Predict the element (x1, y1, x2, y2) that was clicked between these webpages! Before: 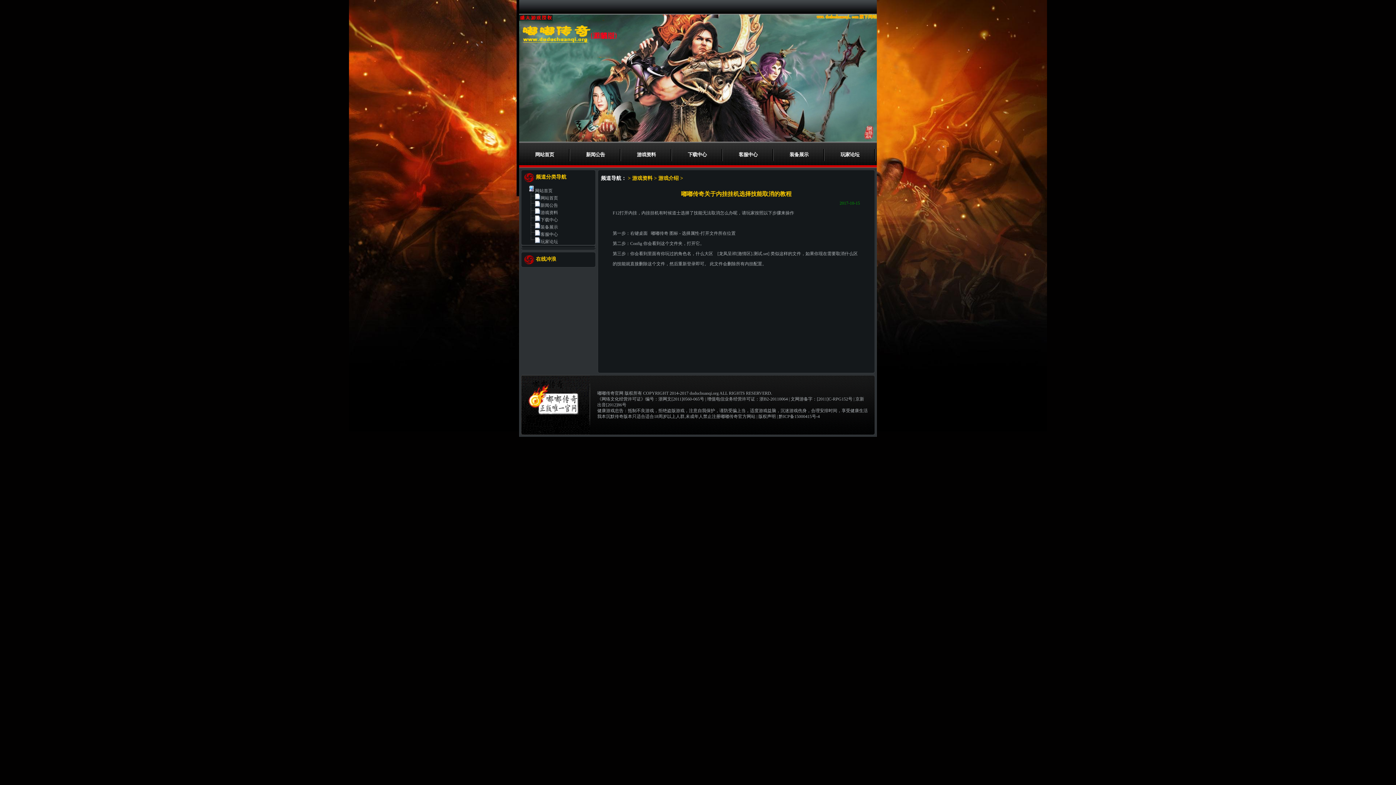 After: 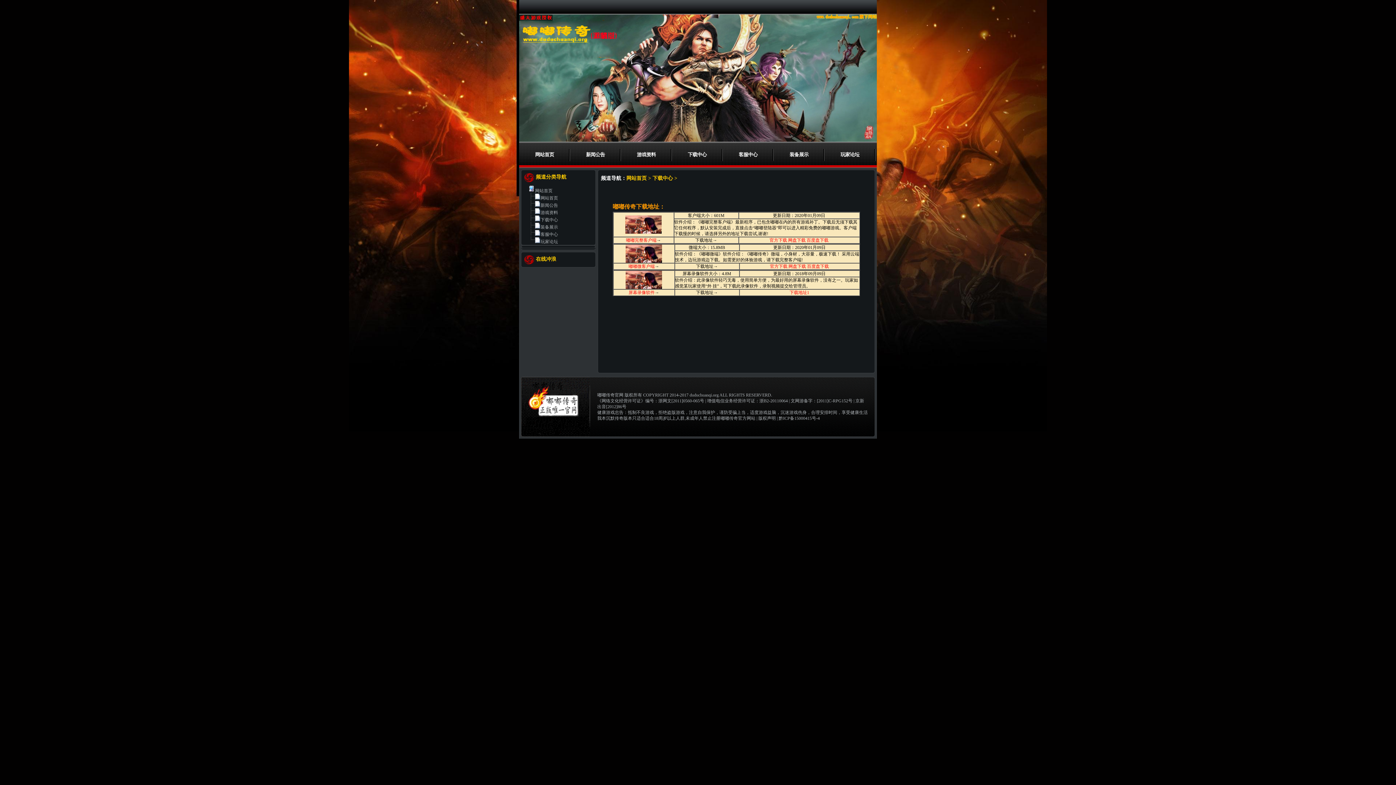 Action: label: 下载中心 bbox: (672, 141, 722, 168)